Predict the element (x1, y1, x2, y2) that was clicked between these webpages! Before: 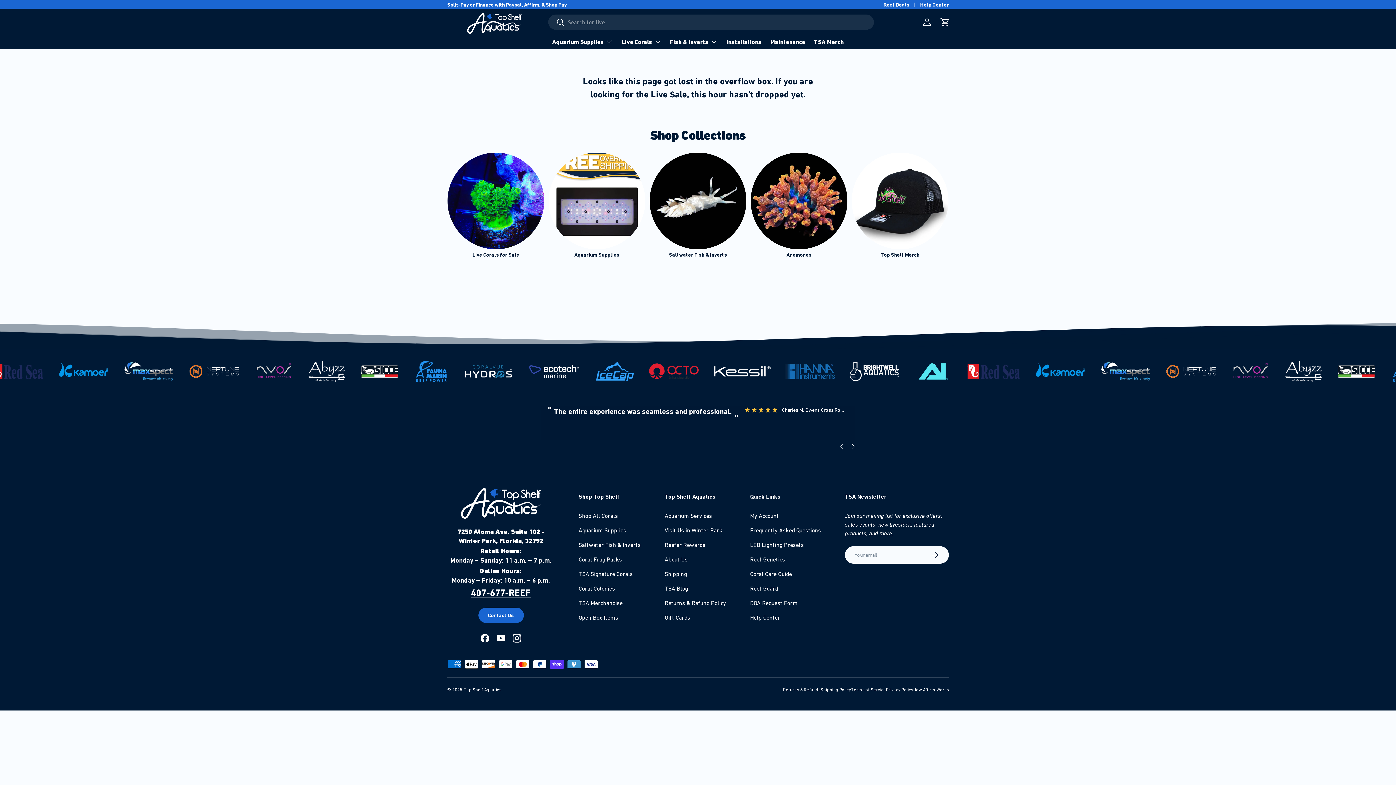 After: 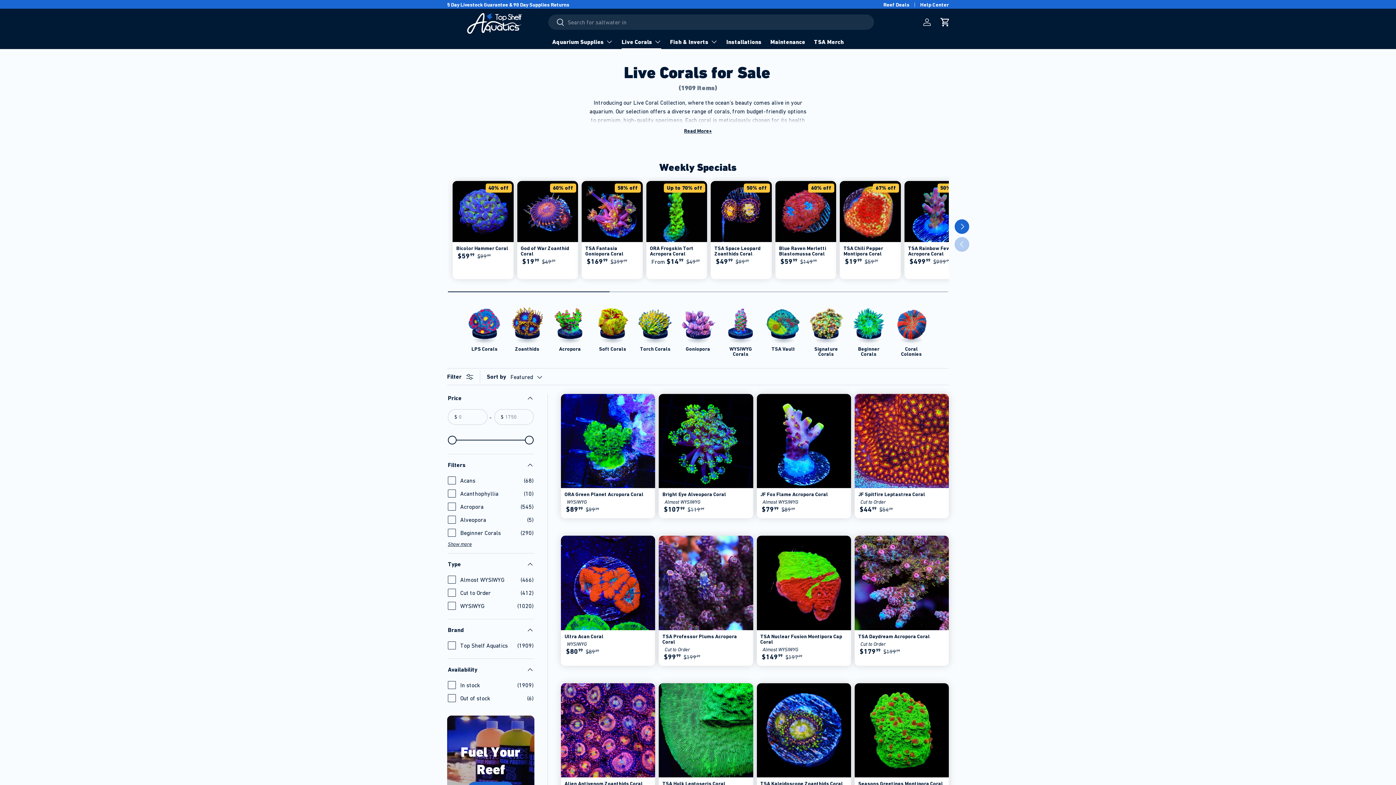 Action: label: Shop All Corals bbox: (578, 512, 618, 519)